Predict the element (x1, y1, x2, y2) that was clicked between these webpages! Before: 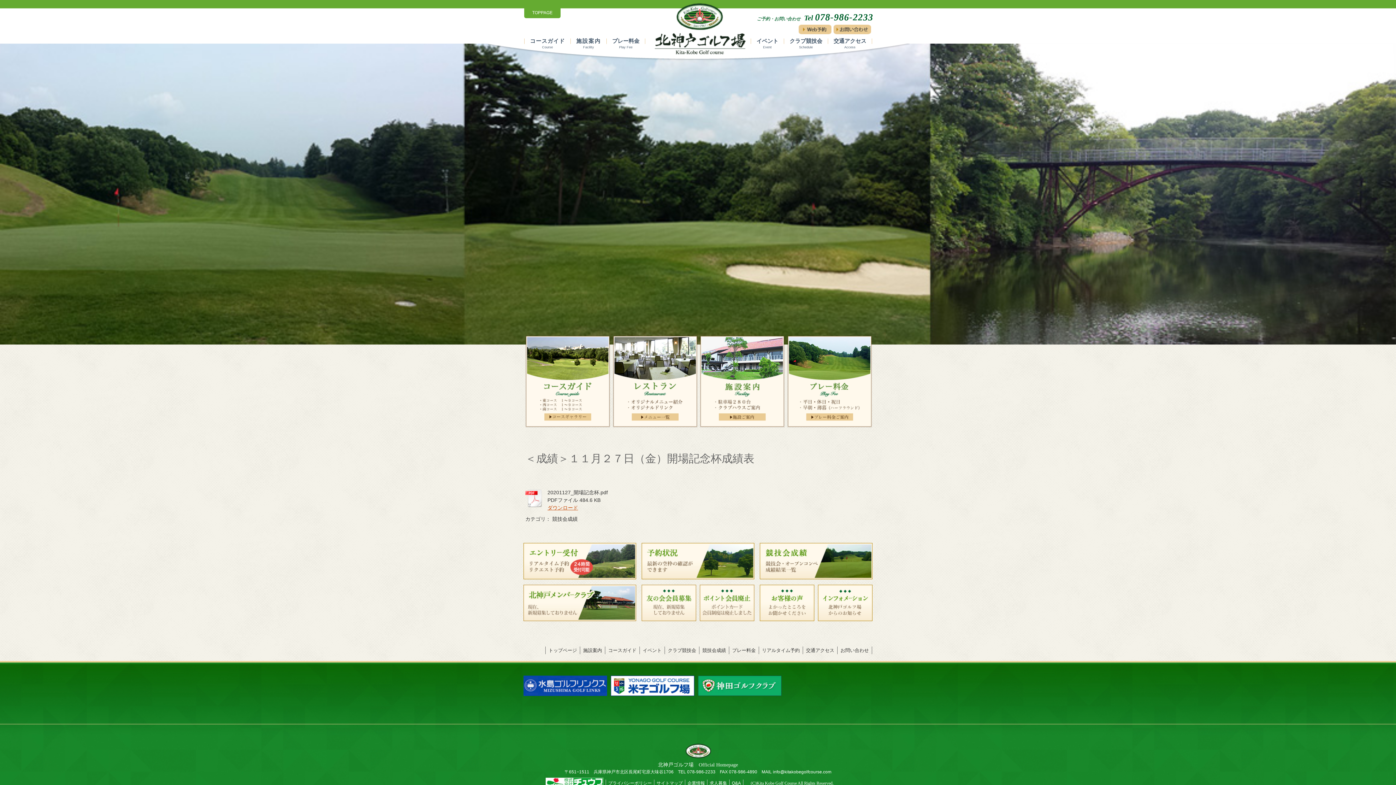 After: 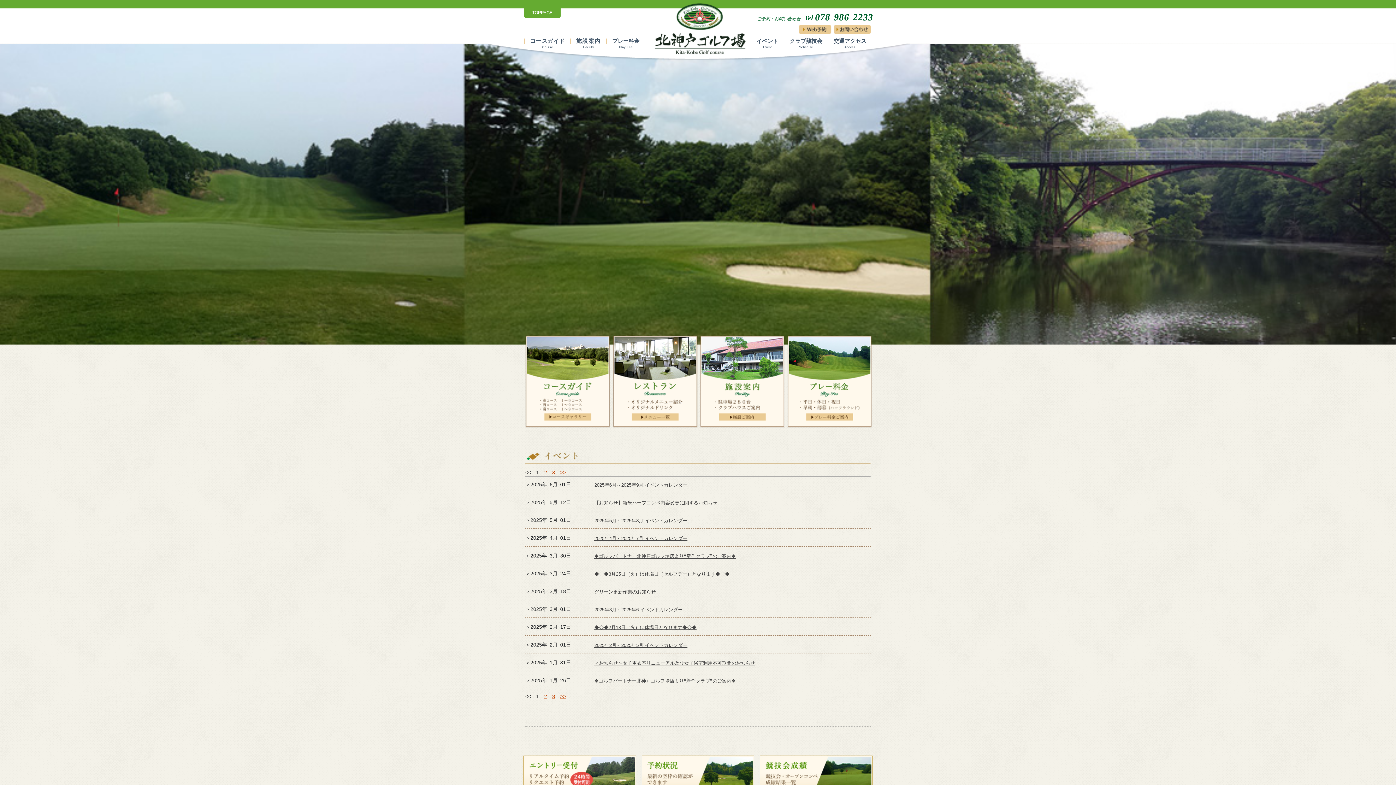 Action: label: イベント bbox: (639, 646, 664, 654)